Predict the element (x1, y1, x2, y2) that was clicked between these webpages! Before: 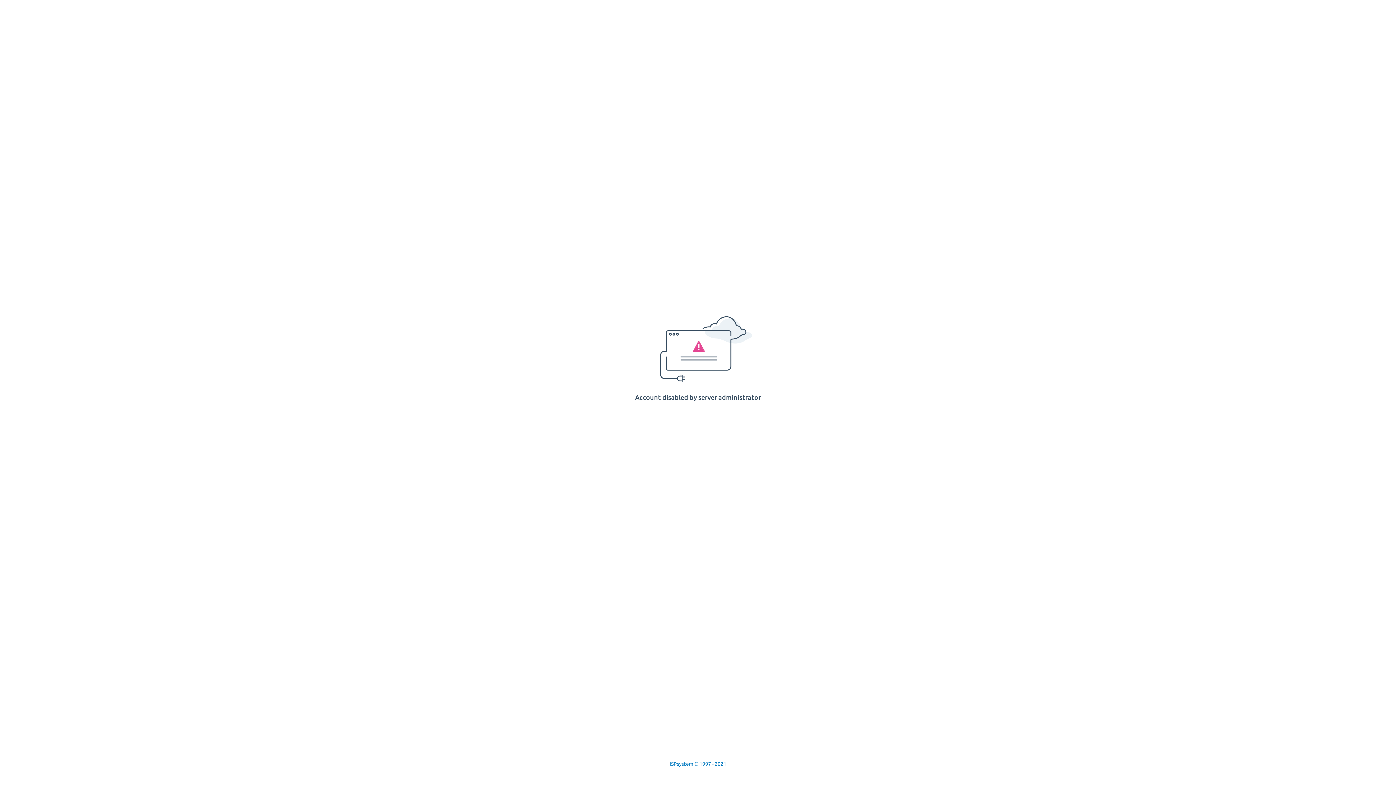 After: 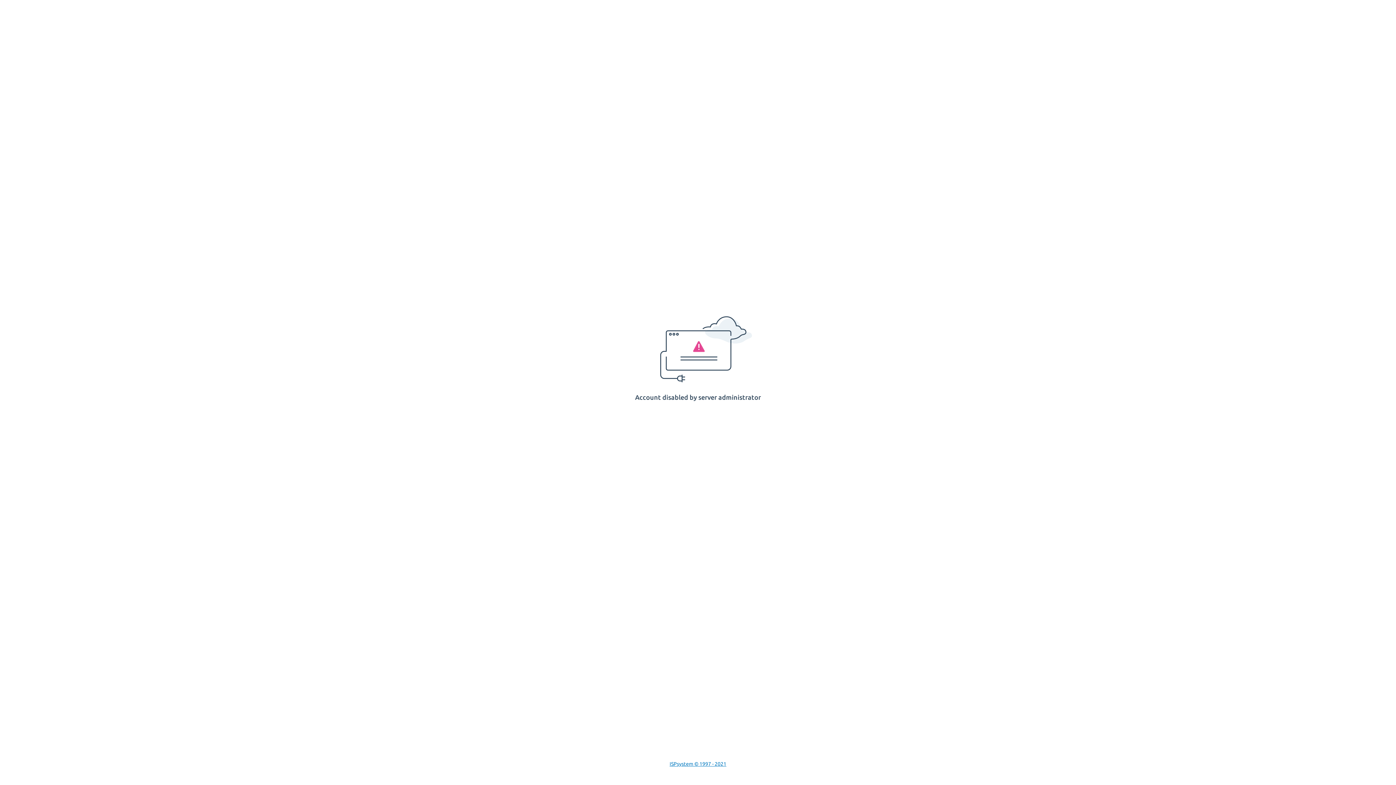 Action: label: ISPsystem © 1997 - 2021 bbox: (669, 761, 726, 767)